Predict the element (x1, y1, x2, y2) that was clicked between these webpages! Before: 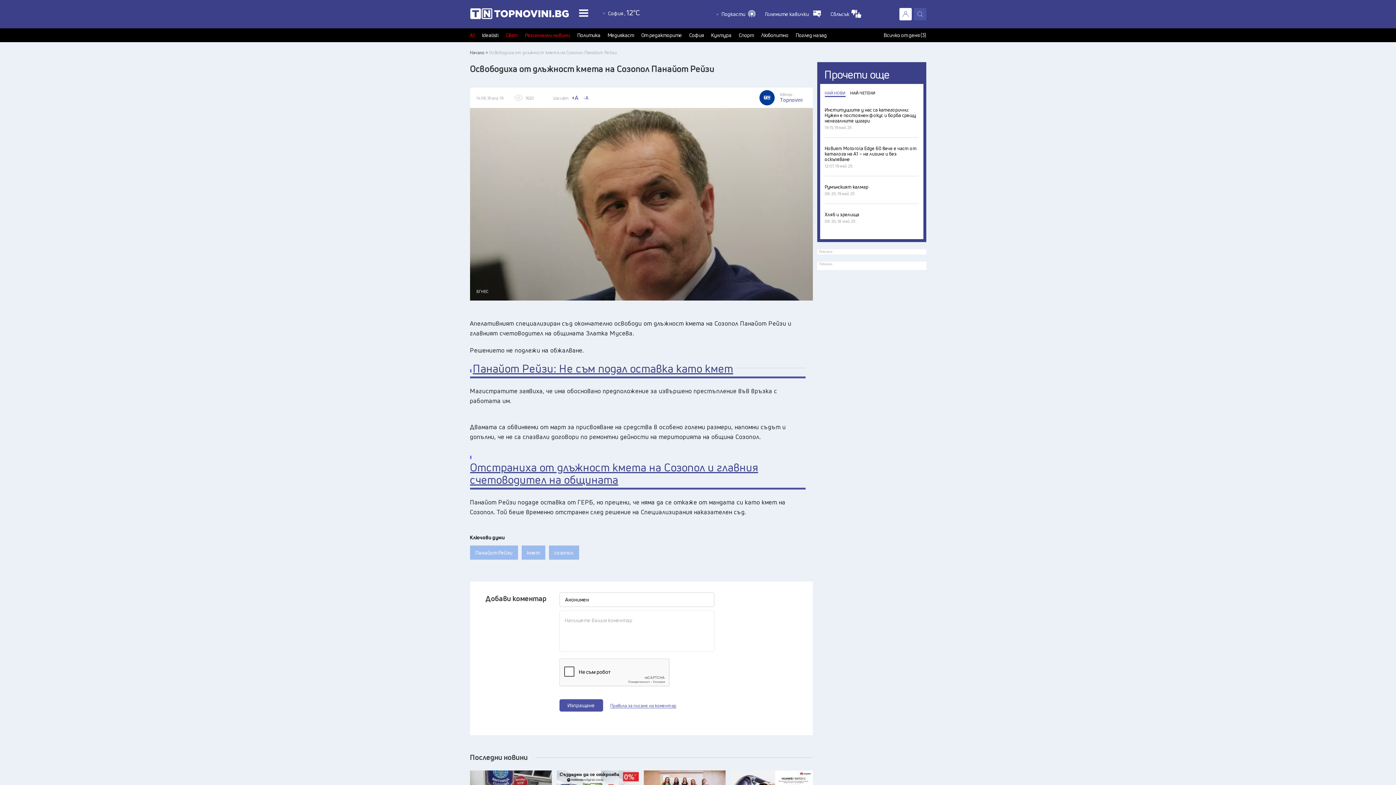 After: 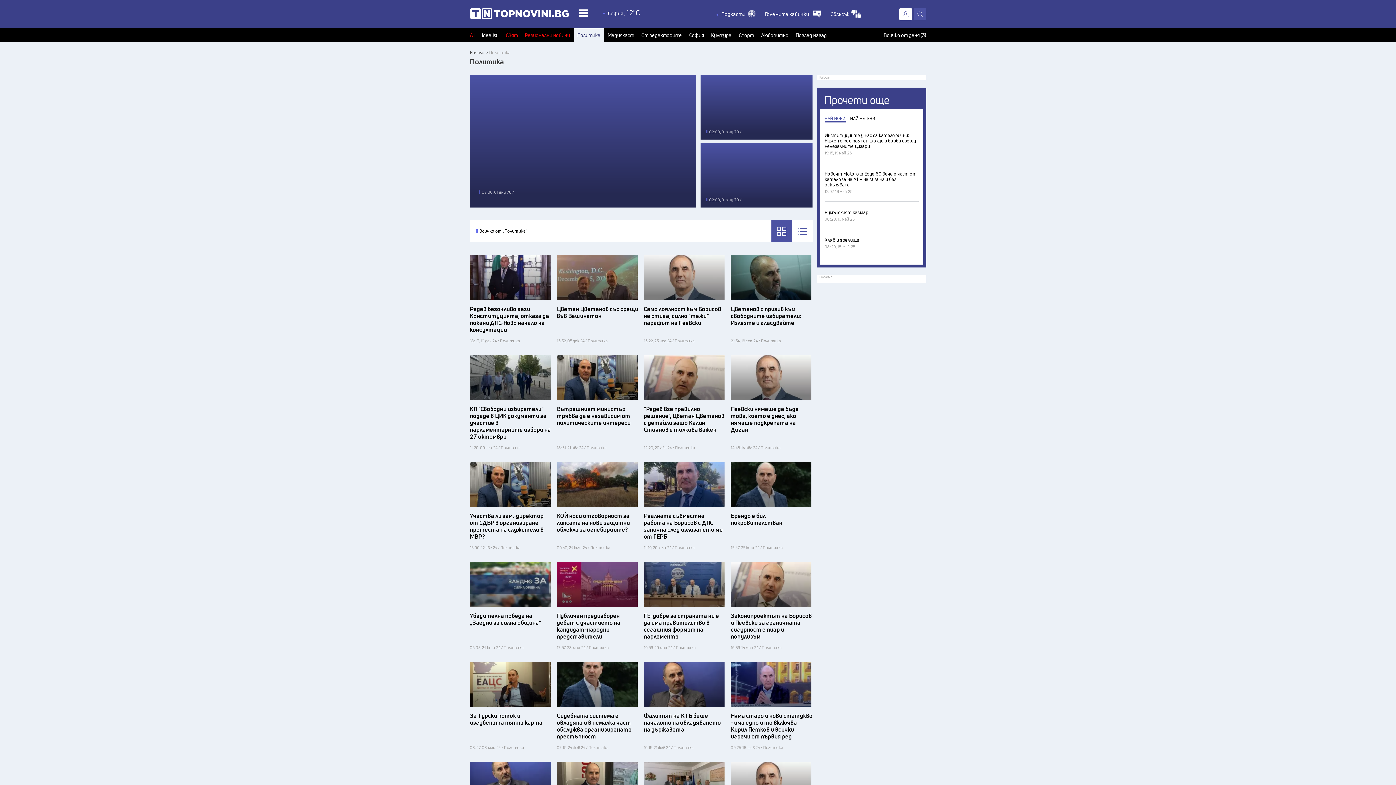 Action: bbox: (577, 32, 600, 37) label: Политика